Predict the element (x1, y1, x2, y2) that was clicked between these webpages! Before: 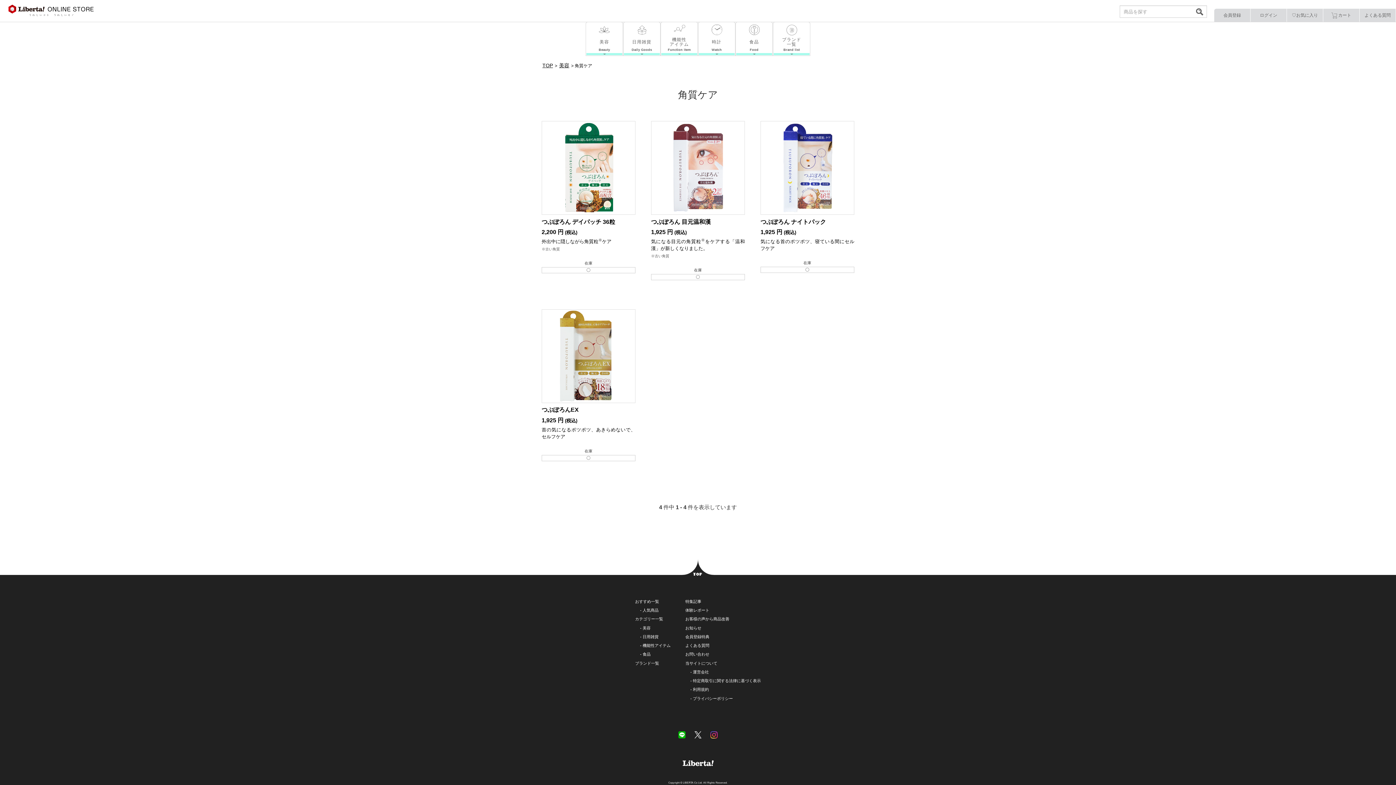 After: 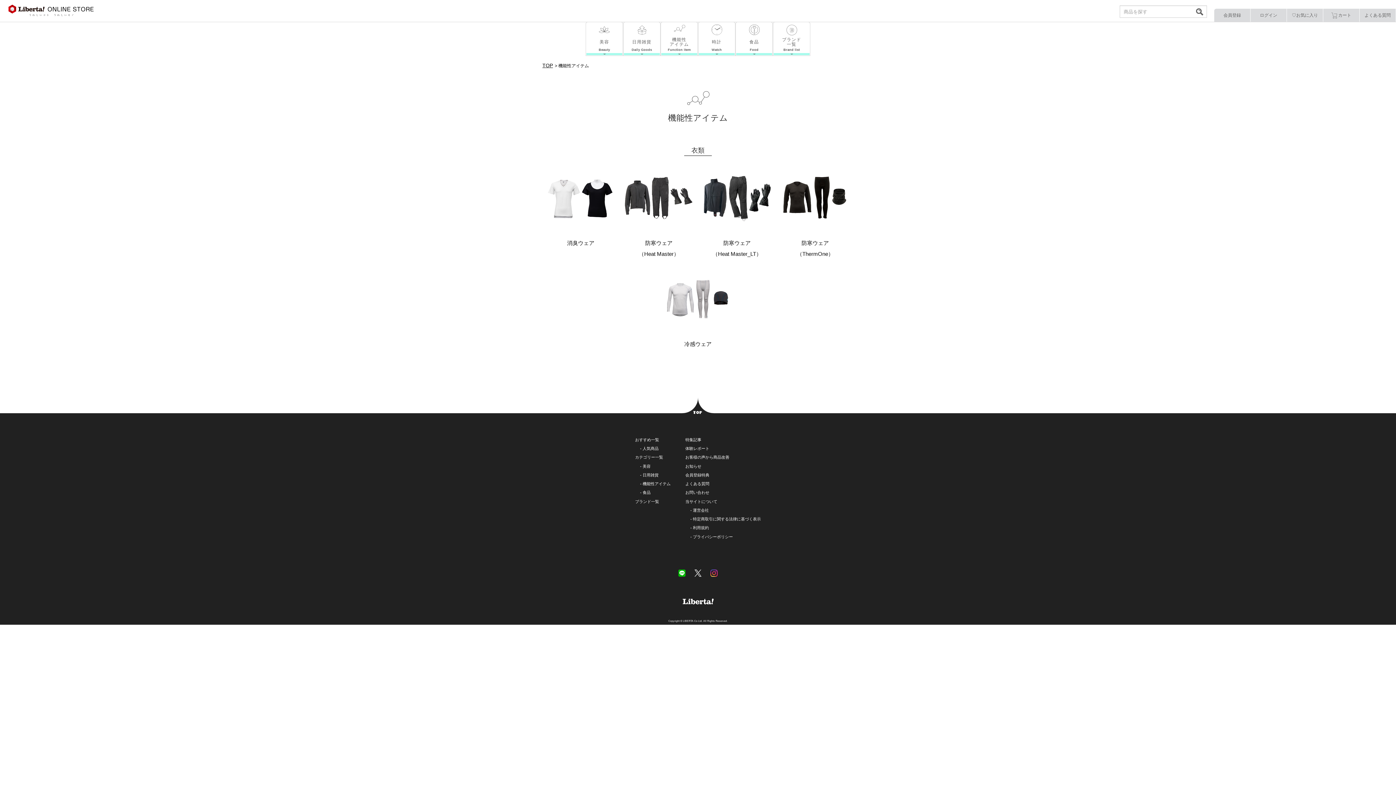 Action: bbox: (642, 643, 670, 648) label: 機能性アイテム